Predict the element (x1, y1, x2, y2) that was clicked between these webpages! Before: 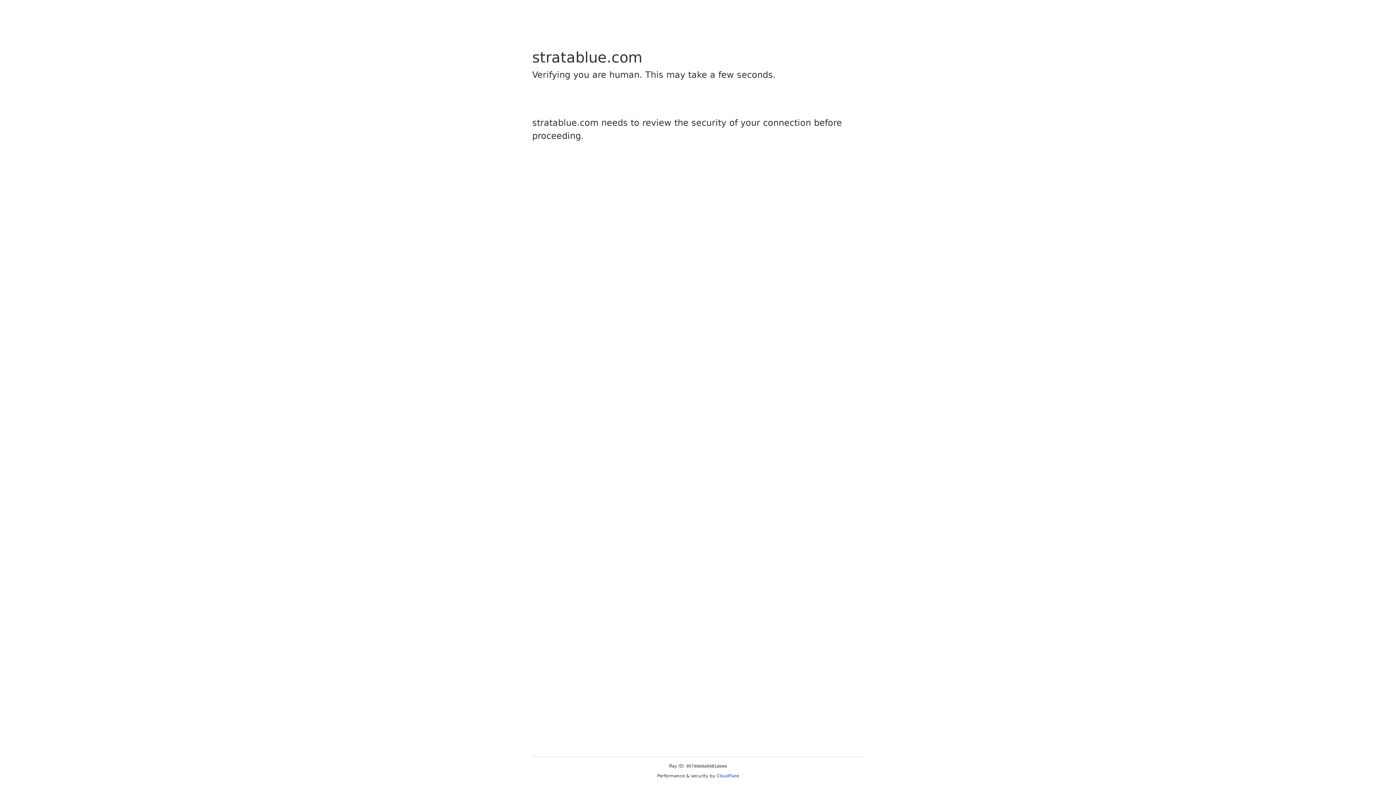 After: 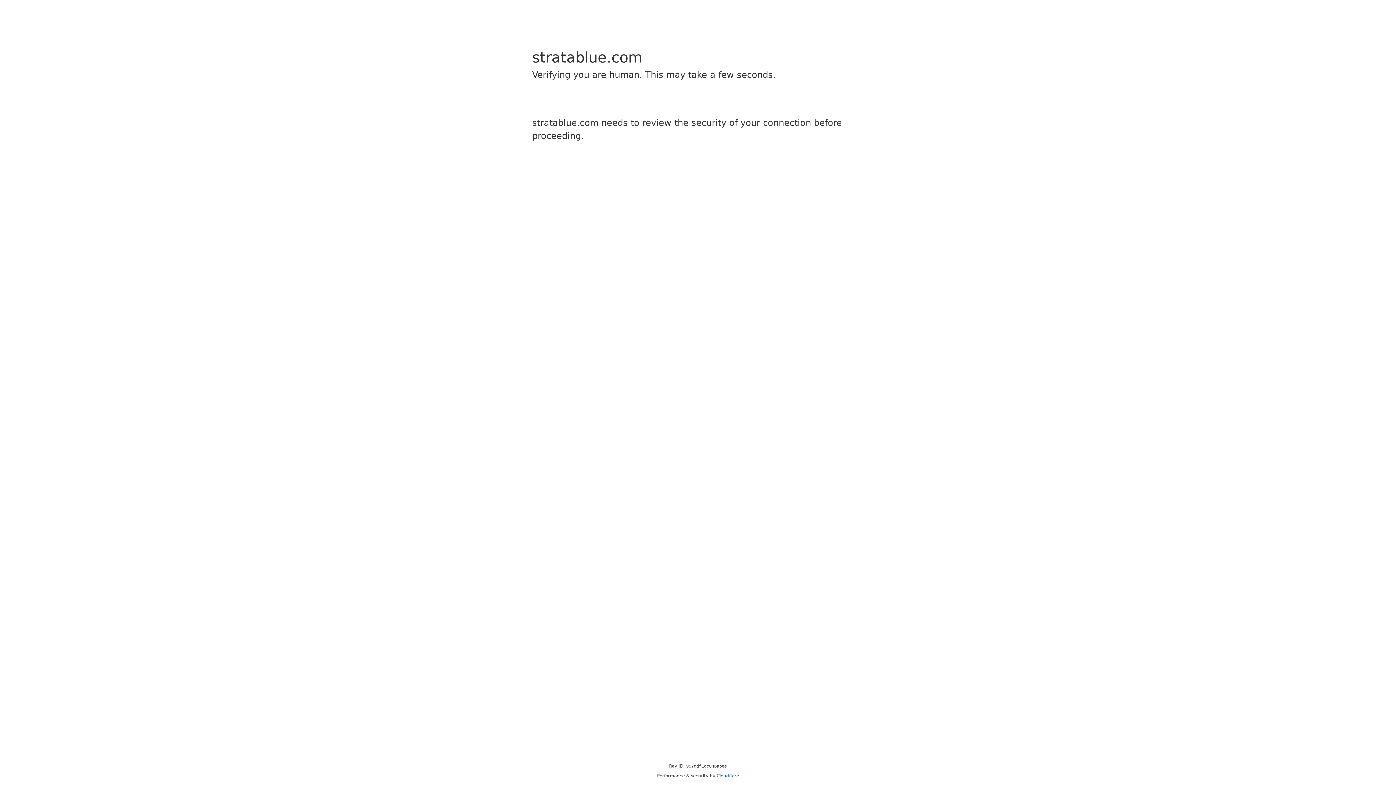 Action: bbox: (716, 773, 739, 778) label: Cloudflare